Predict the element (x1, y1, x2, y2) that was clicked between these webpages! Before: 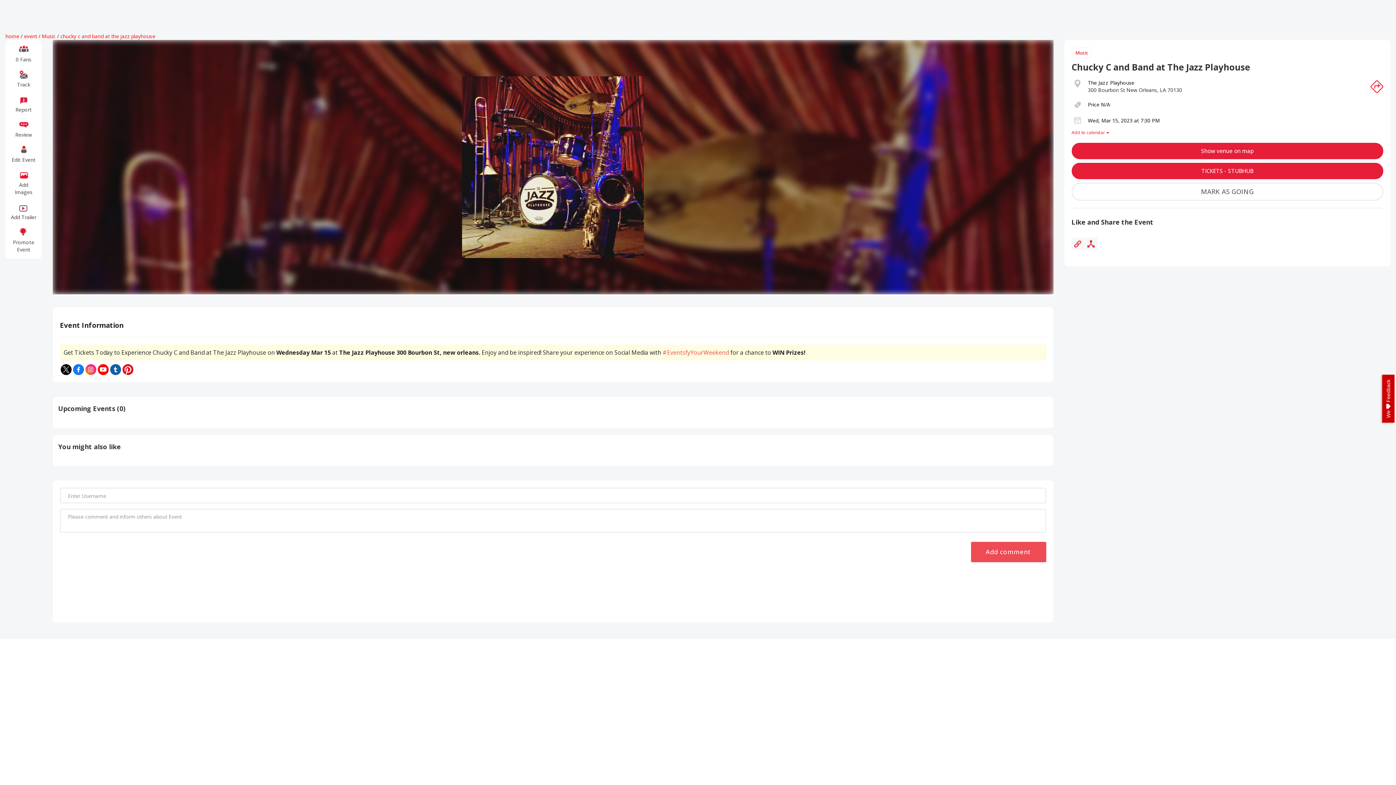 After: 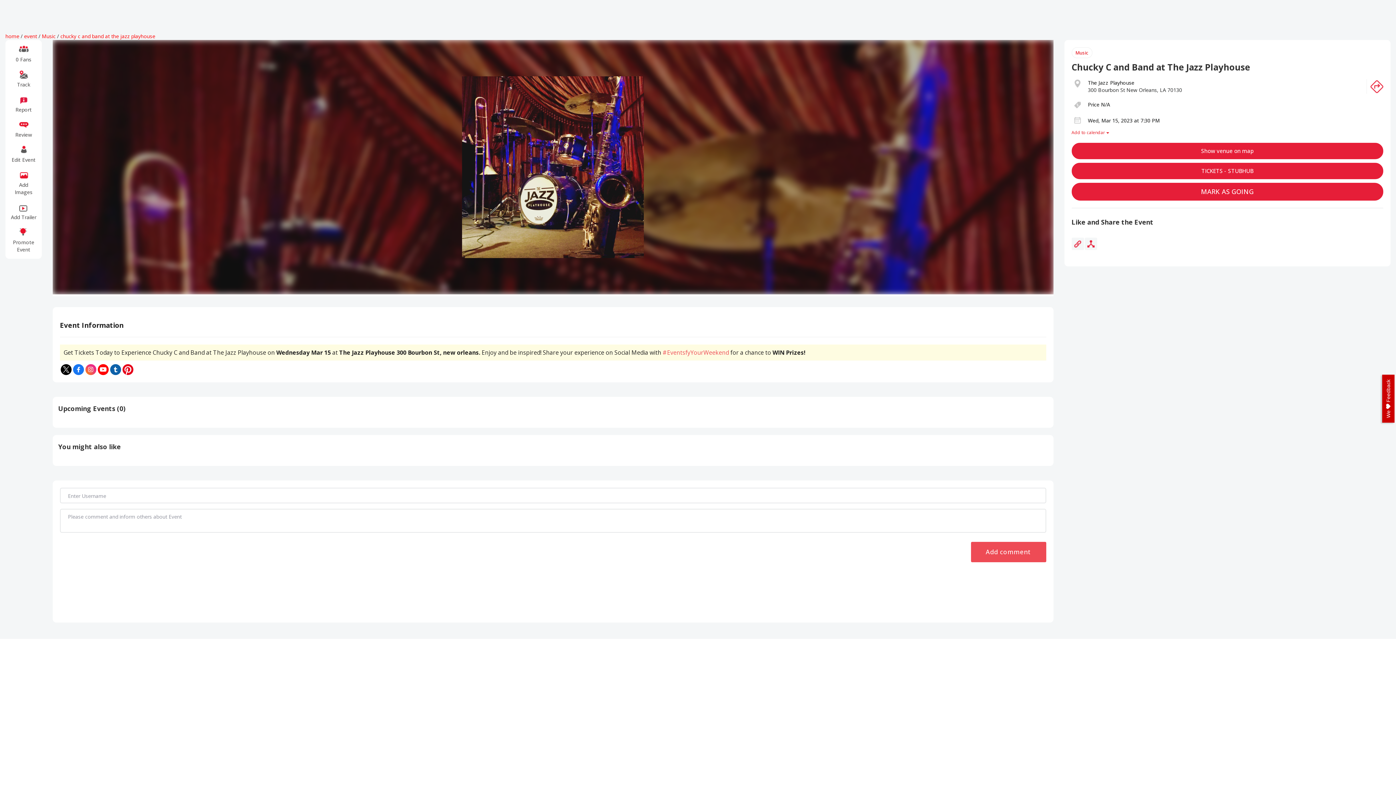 Action: label: MARK AS GOING bbox: (1071, 182, 1383, 200)